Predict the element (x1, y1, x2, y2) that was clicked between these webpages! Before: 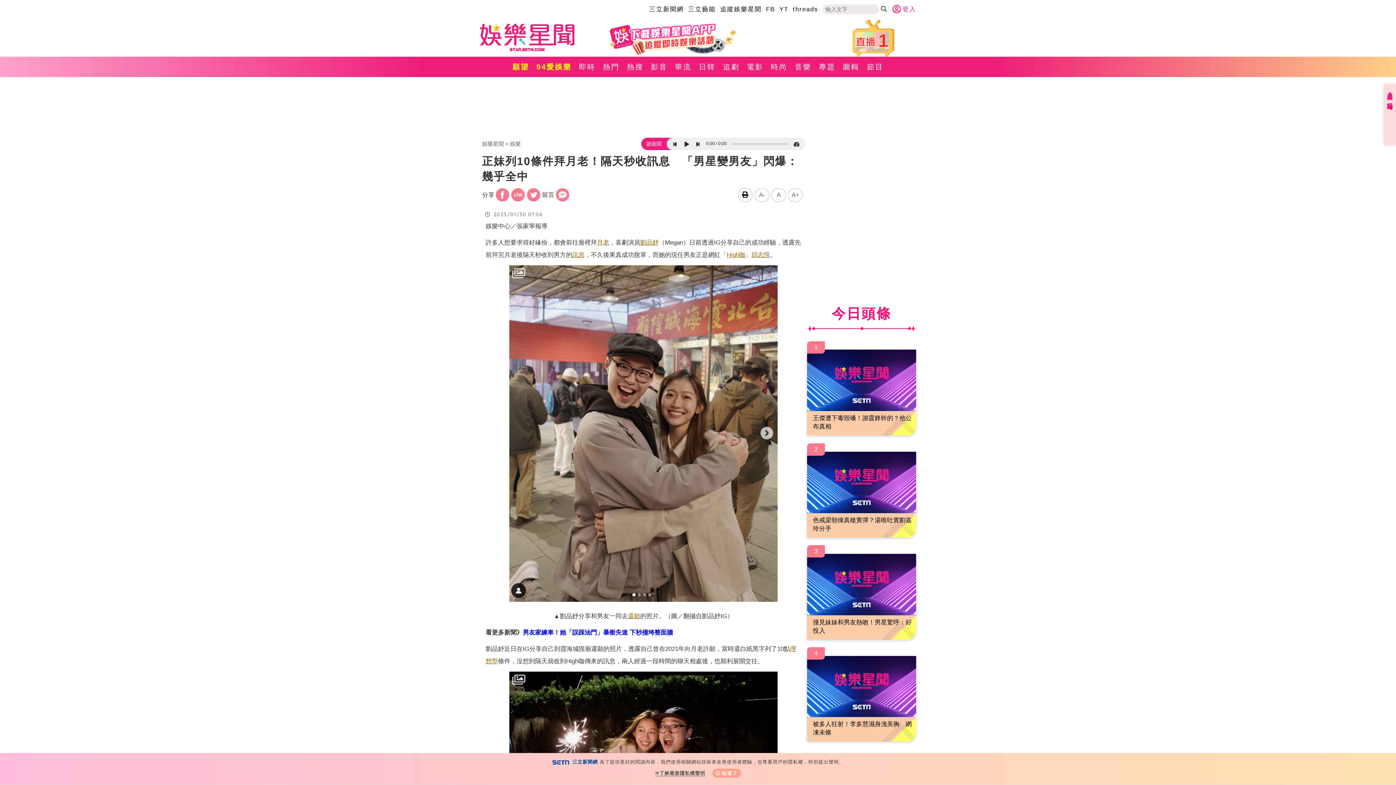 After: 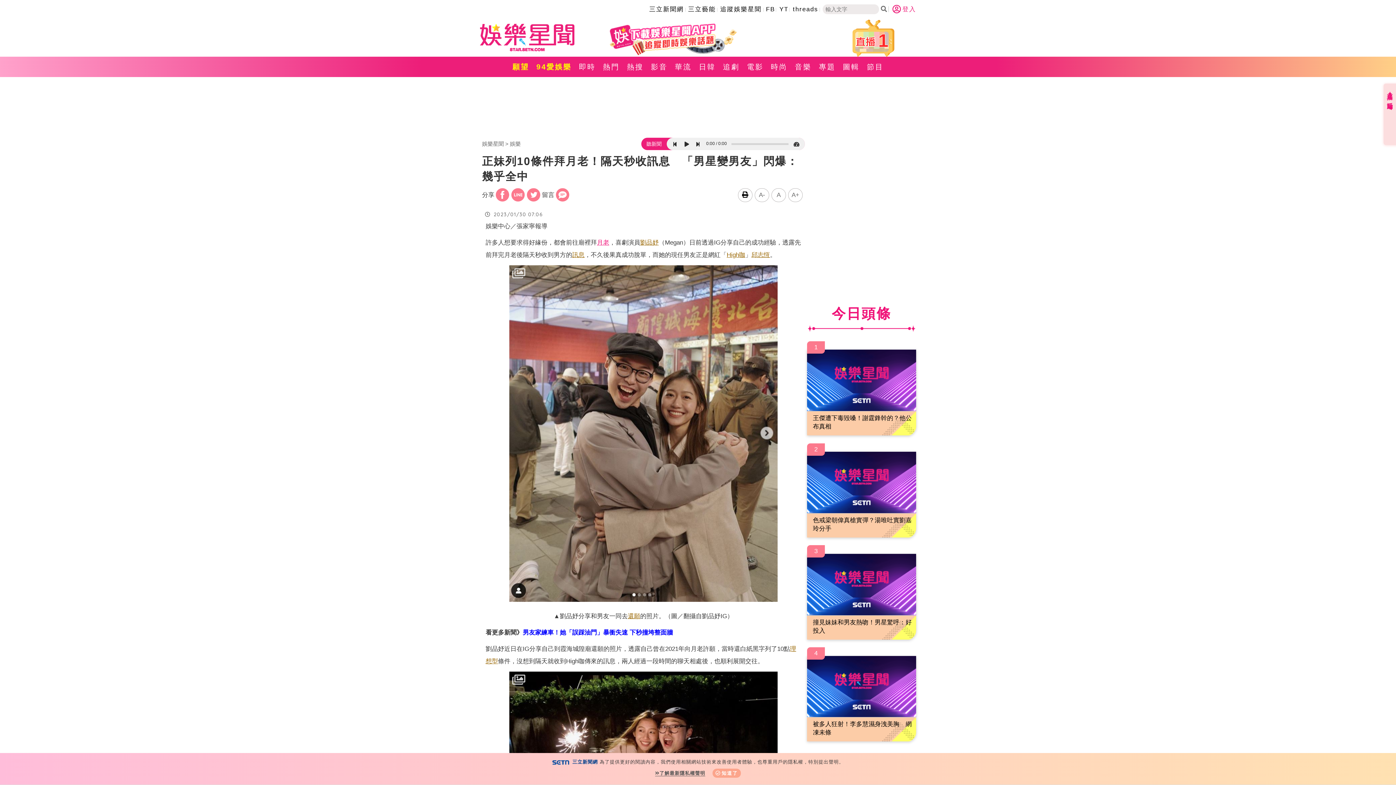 Action: bbox: (597, 239, 609, 246) label: 月老